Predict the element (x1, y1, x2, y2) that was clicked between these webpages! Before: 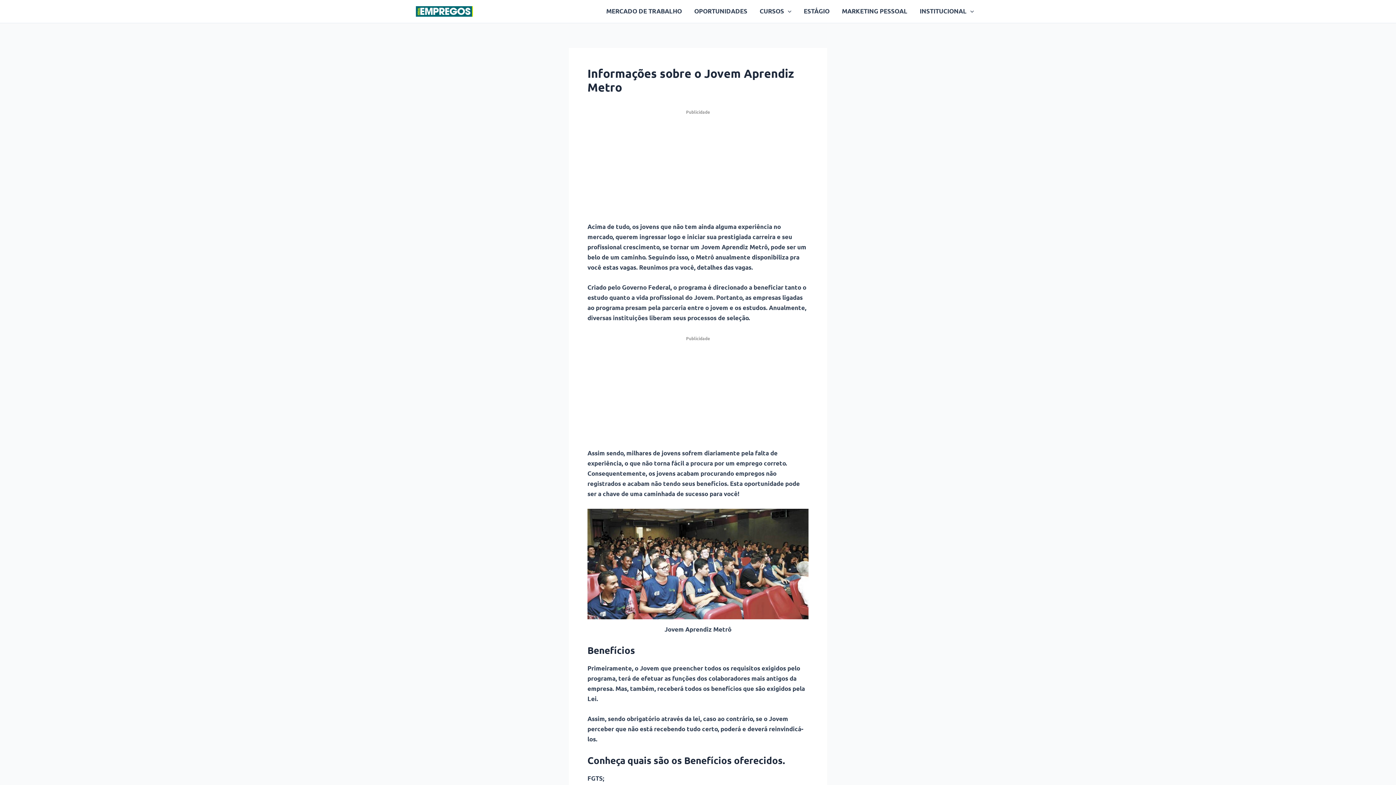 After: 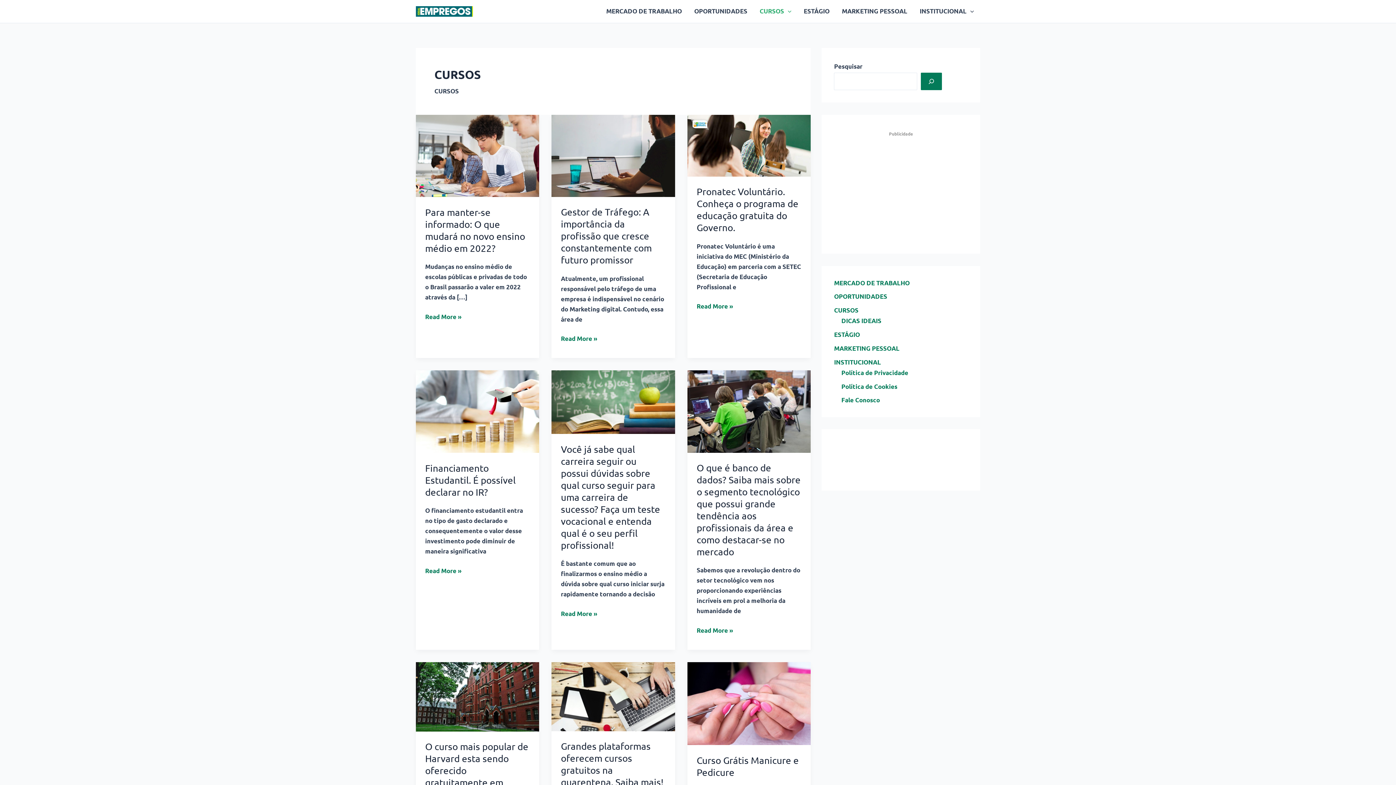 Action: label: CURSOS bbox: (753, 1, 797, 21)